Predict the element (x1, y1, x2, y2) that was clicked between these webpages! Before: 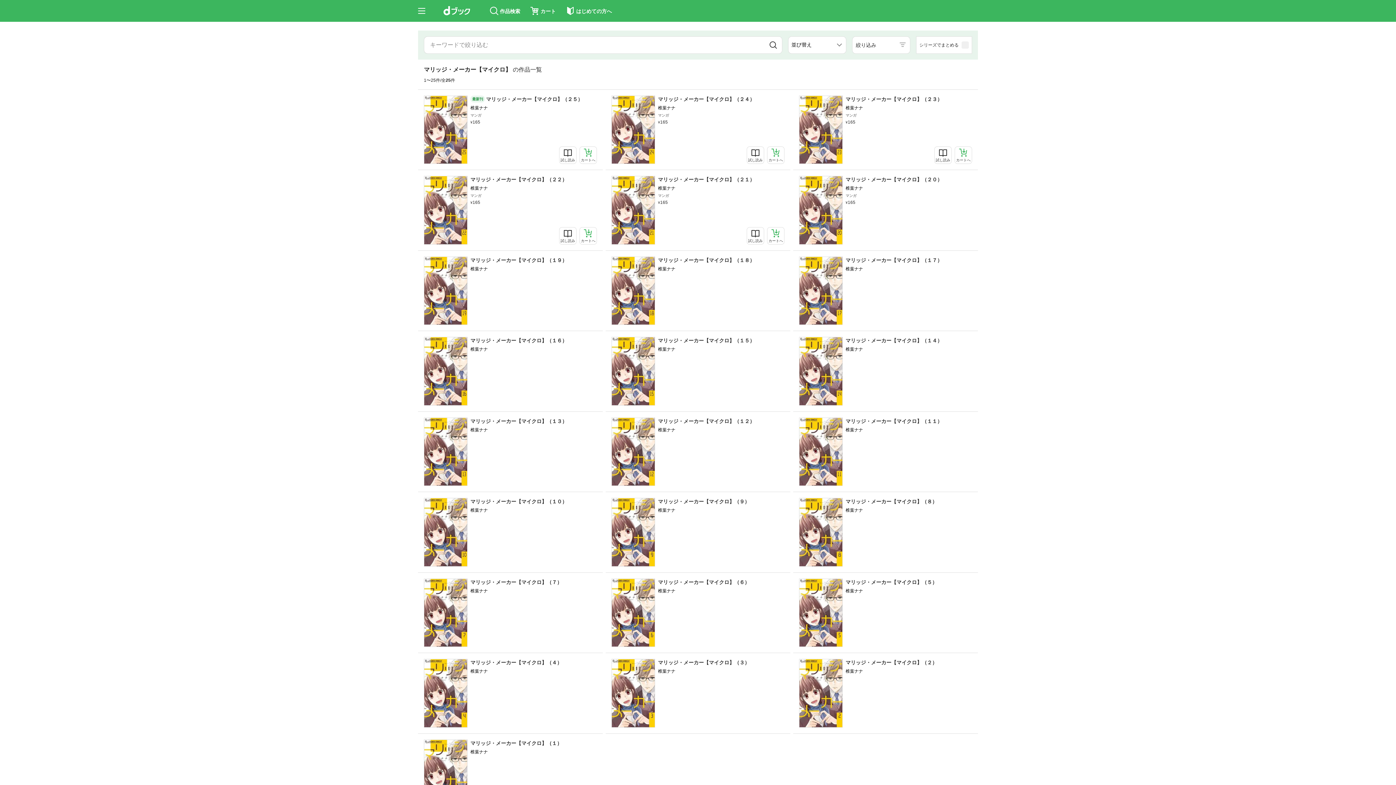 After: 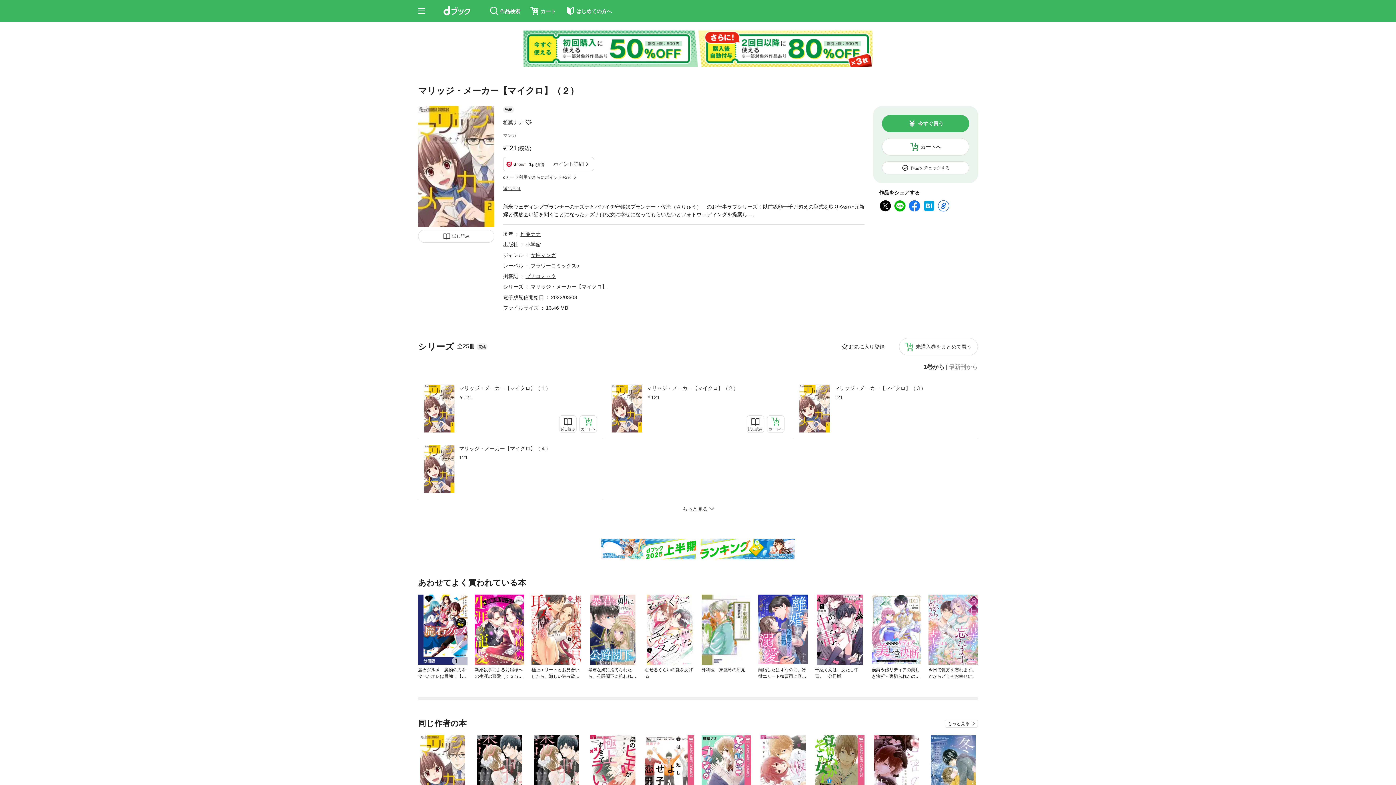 Action: label: マリッジ・メーカー【マイクロ】（２） bbox: (845, 659, 972, 667)